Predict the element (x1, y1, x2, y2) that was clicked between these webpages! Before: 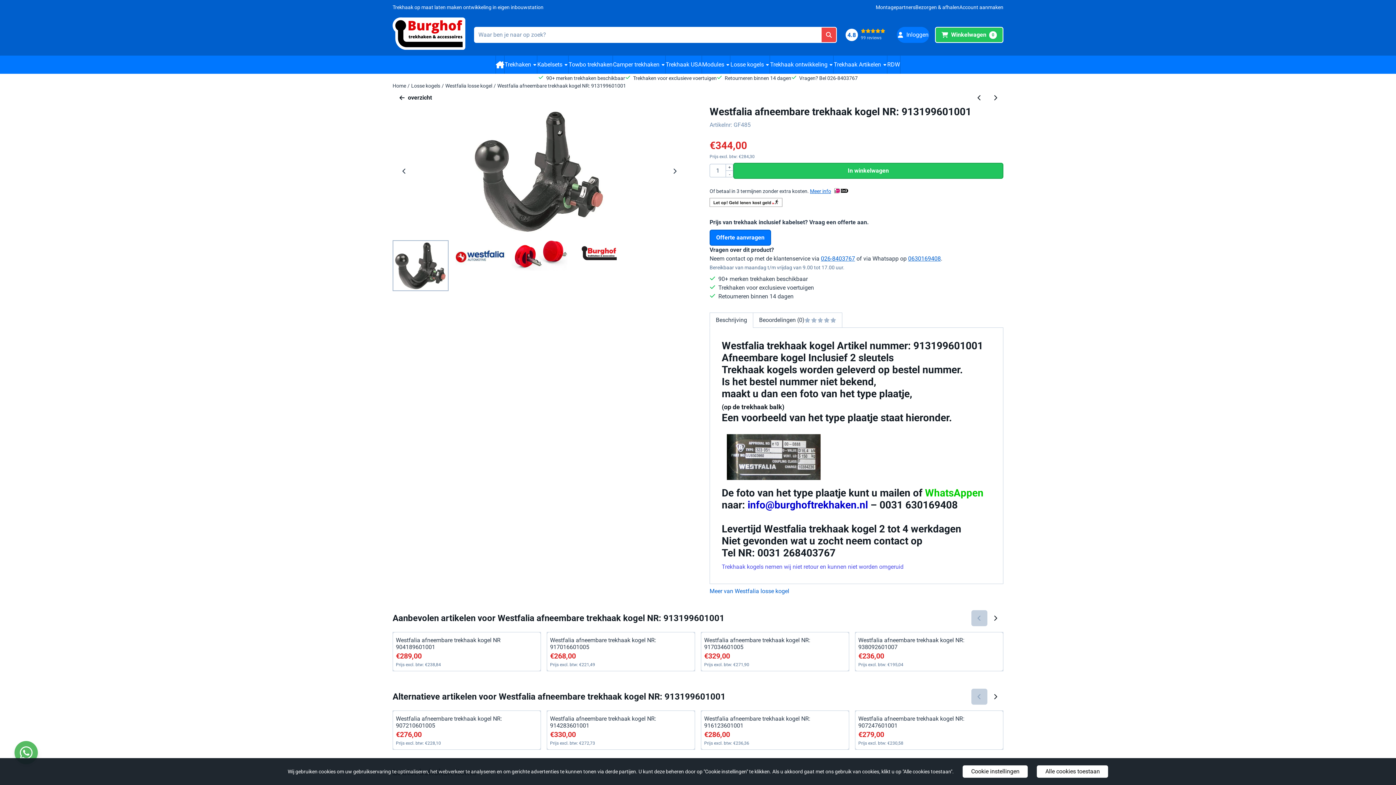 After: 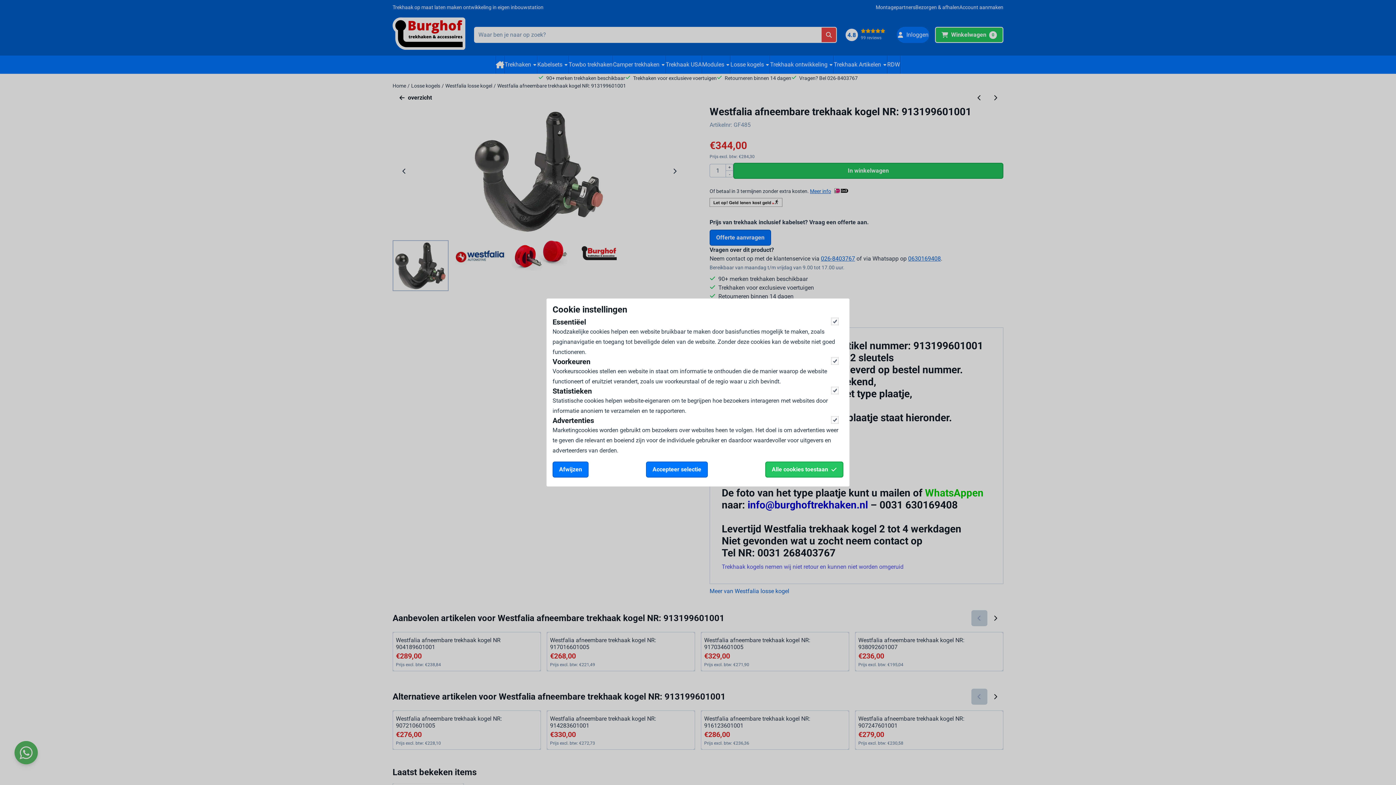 Action: label: Cookie instellingen bbox: (963, 765, 1028, 778)